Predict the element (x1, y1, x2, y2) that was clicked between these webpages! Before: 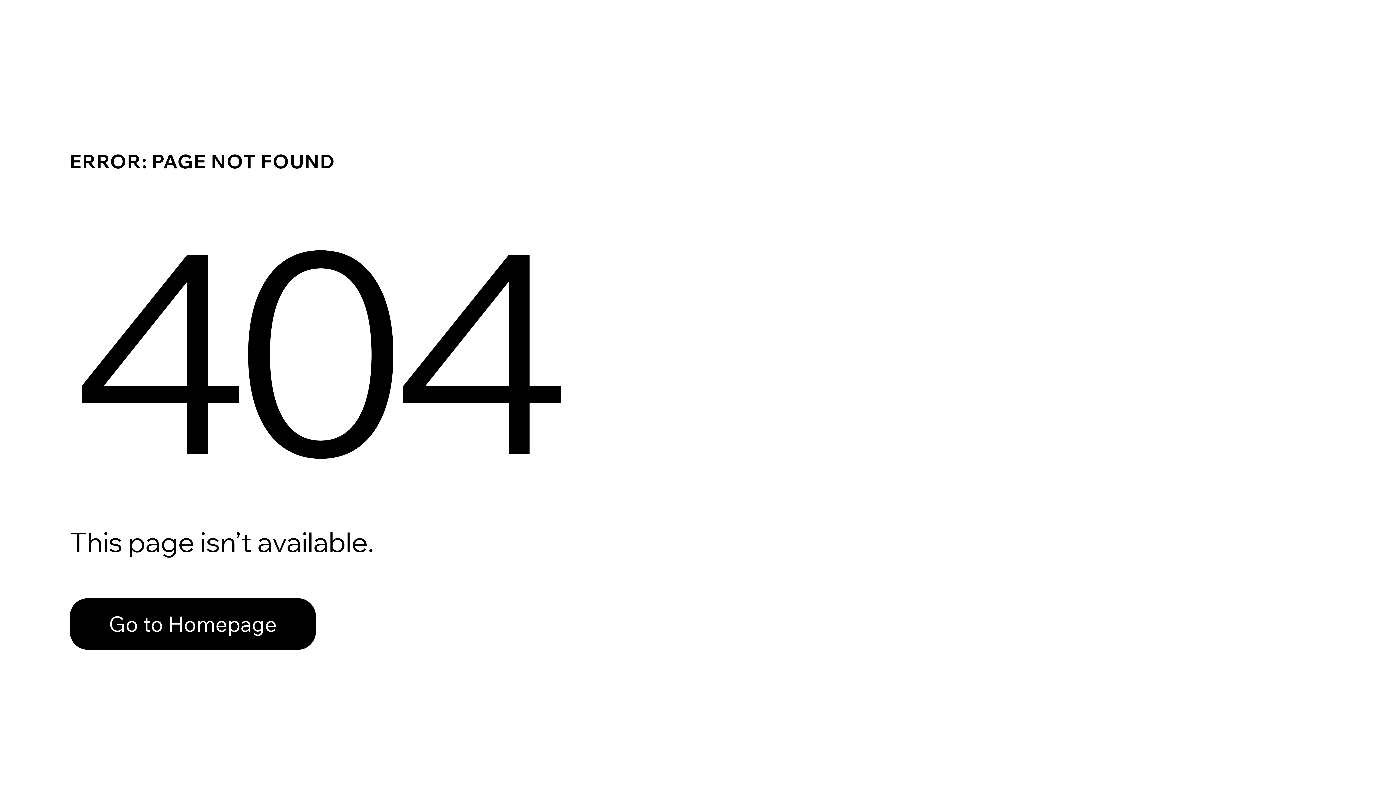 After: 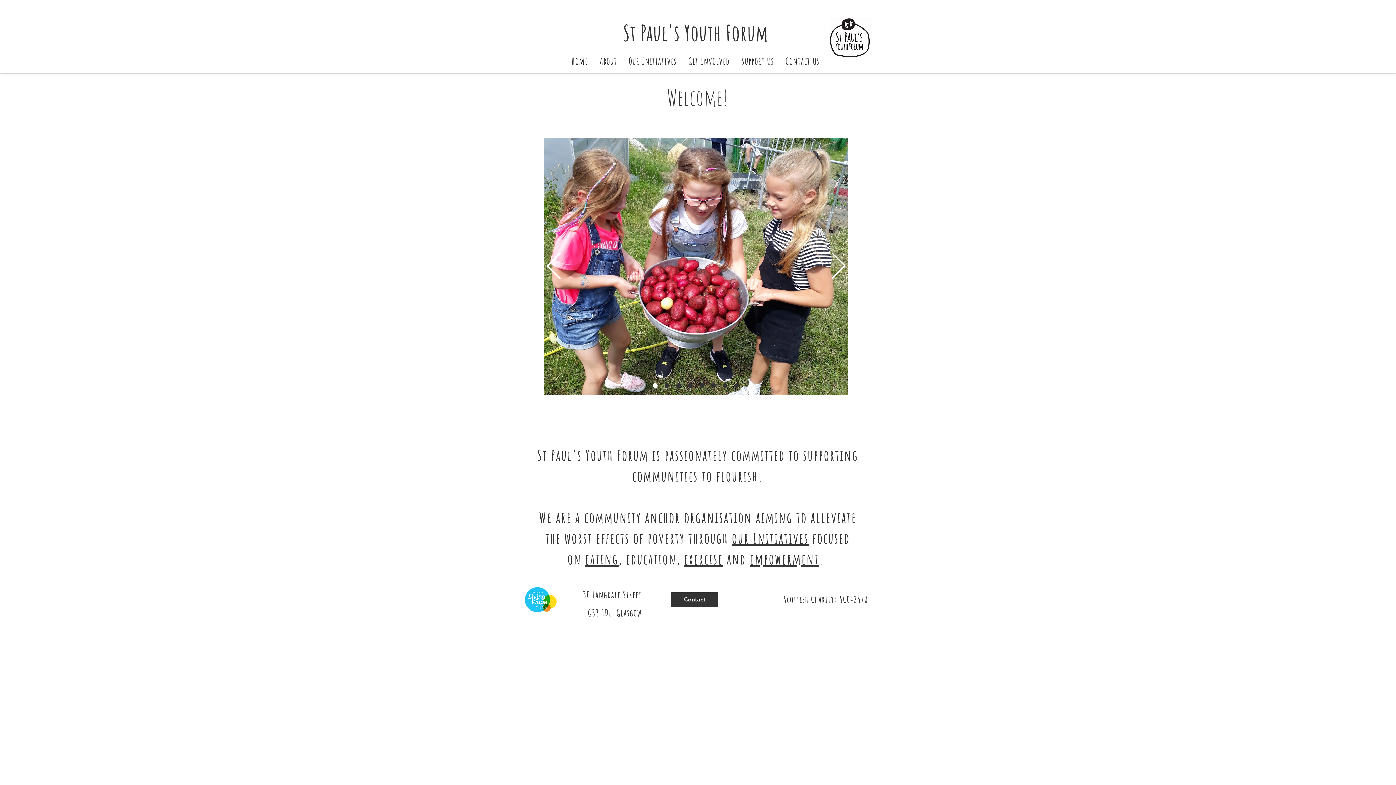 Action: bbox: (69, 582, 768, 659) label: Go to Homepage